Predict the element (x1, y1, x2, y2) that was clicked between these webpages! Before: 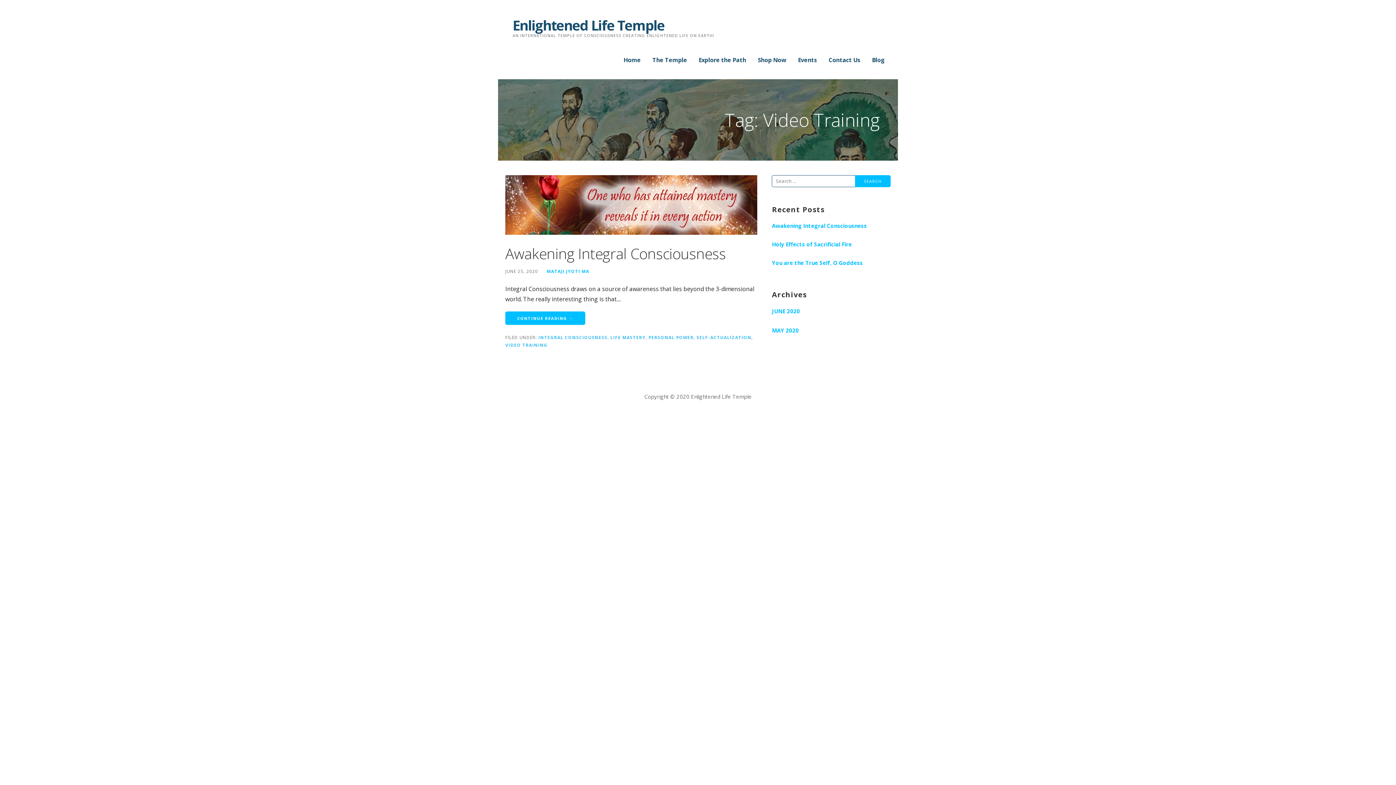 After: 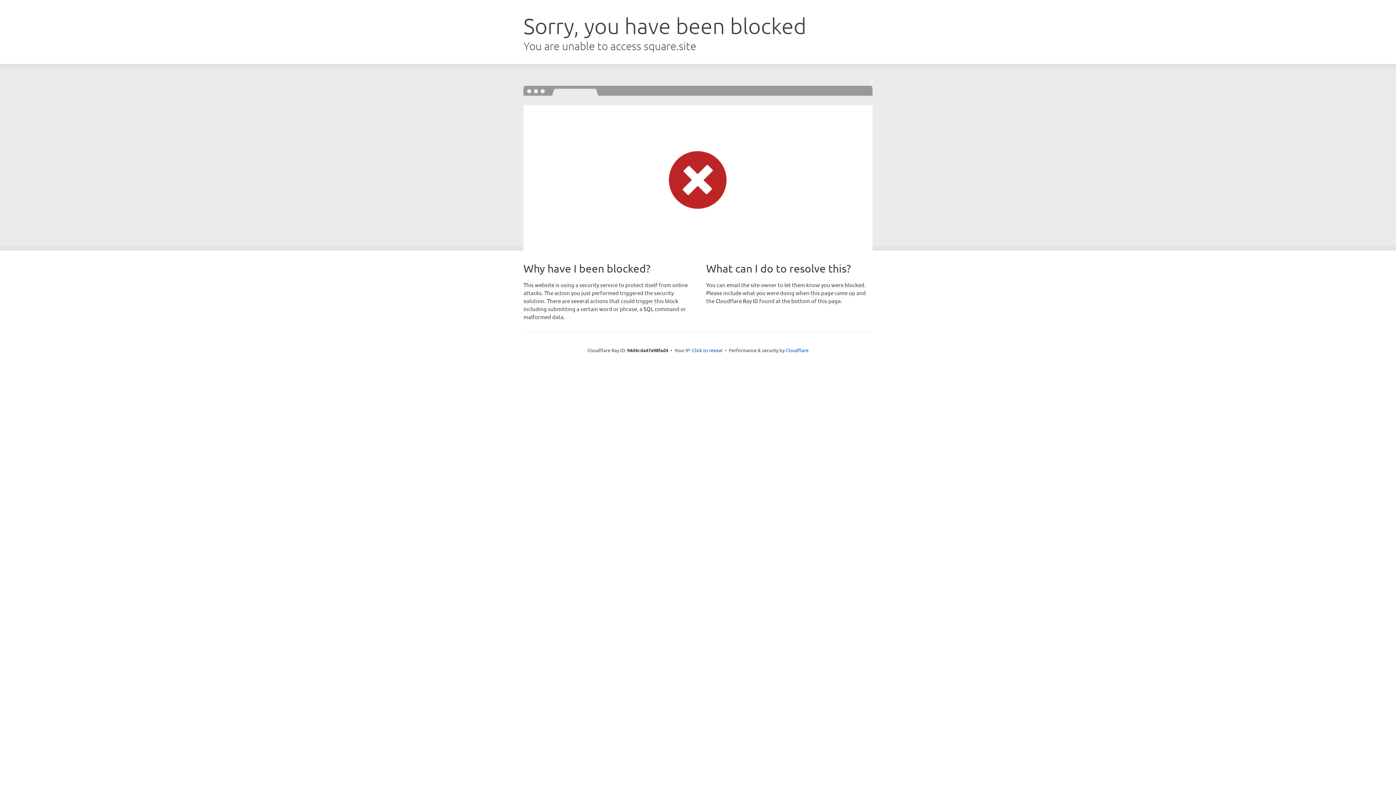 Action: label: Shop Now bbox: (757, 52, 786, 67)